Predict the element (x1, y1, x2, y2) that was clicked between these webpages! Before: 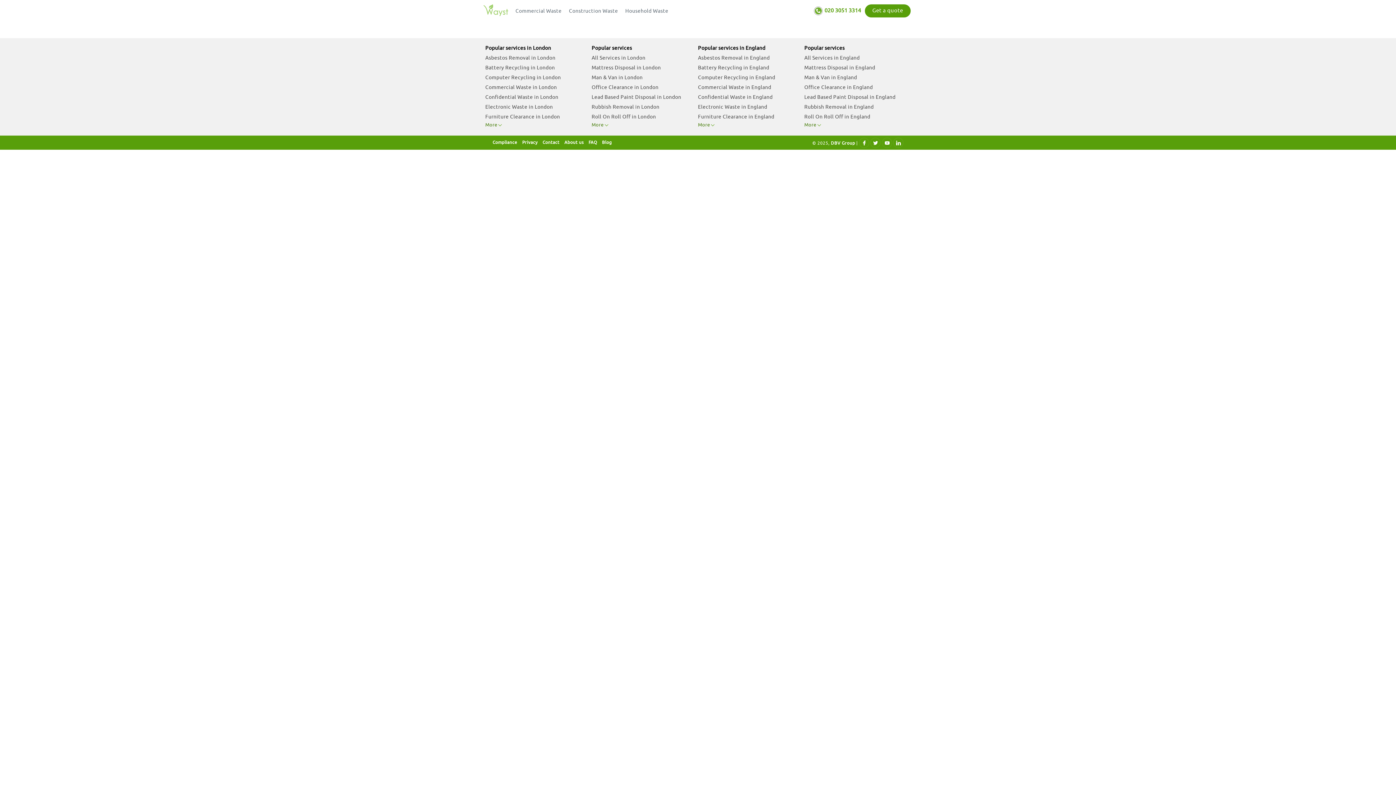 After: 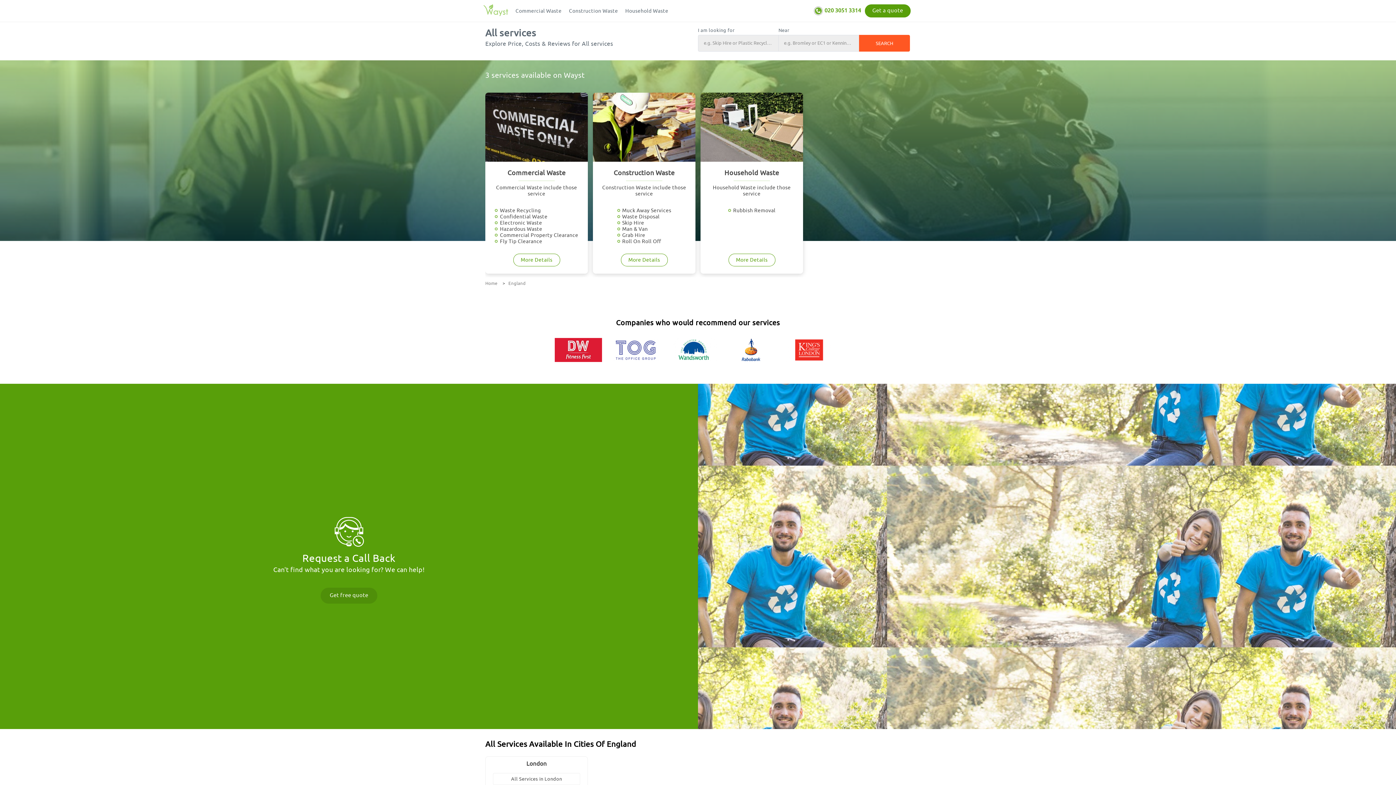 Action: bbox: (804, 53, 910, 62) label: All Services in England